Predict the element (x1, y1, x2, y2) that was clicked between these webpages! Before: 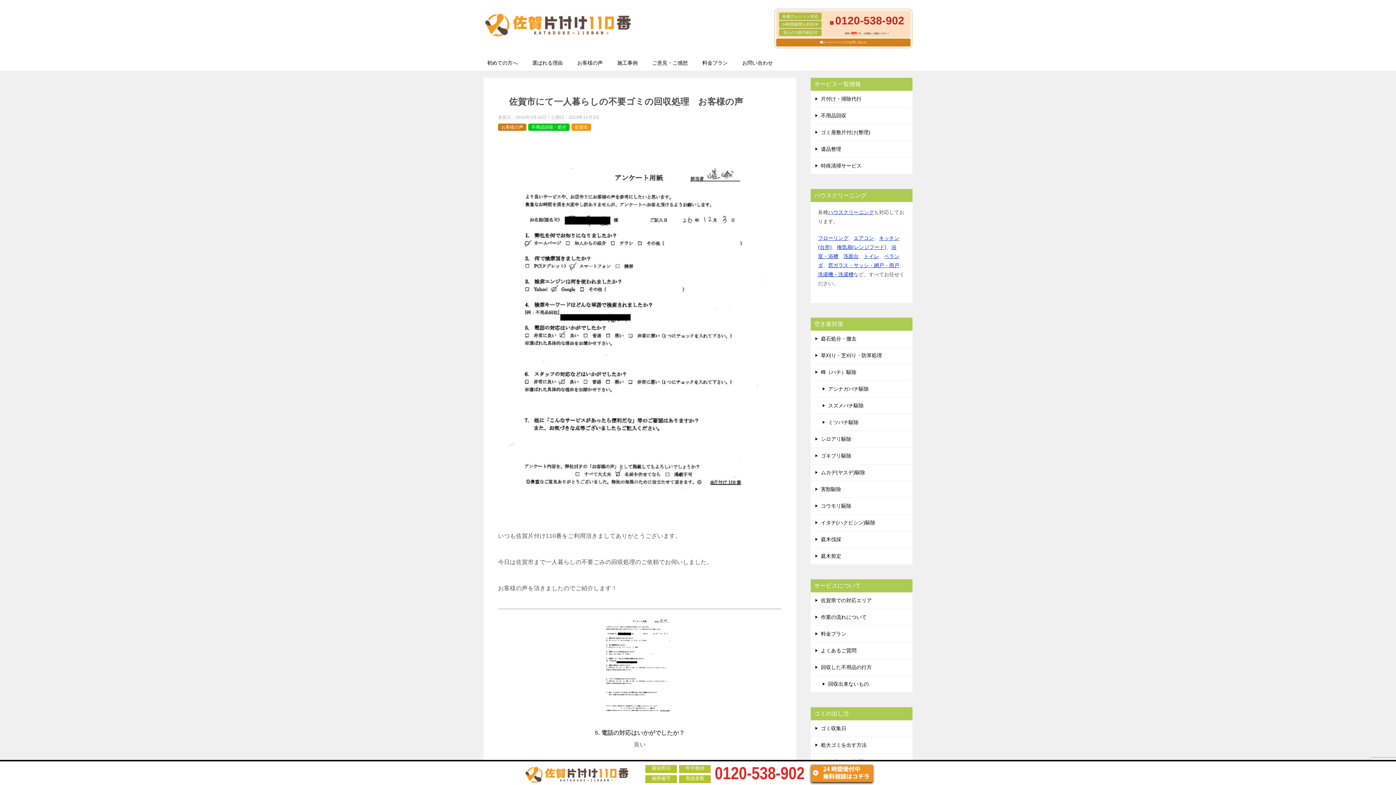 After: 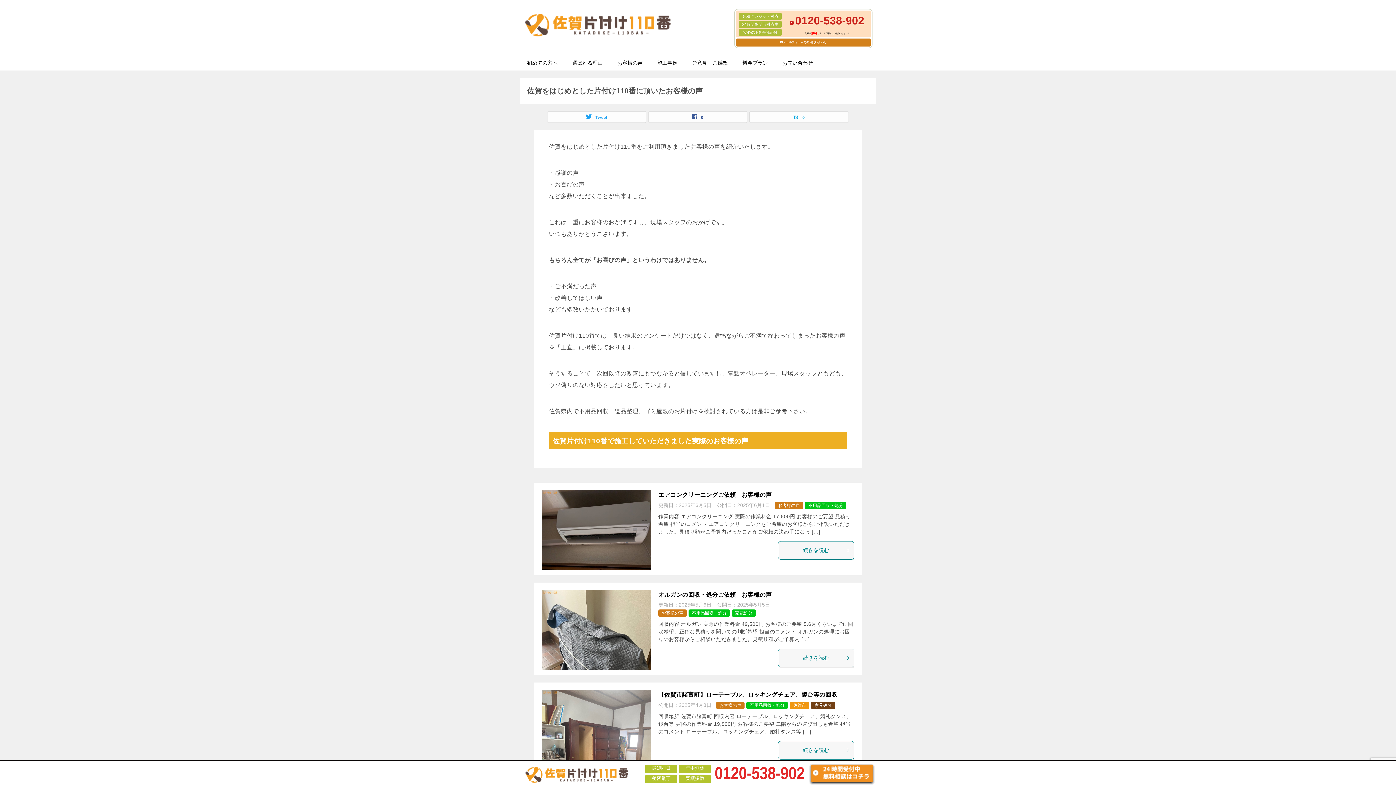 Action: bbox: (570, 55, 610, 70) label: お客様の声